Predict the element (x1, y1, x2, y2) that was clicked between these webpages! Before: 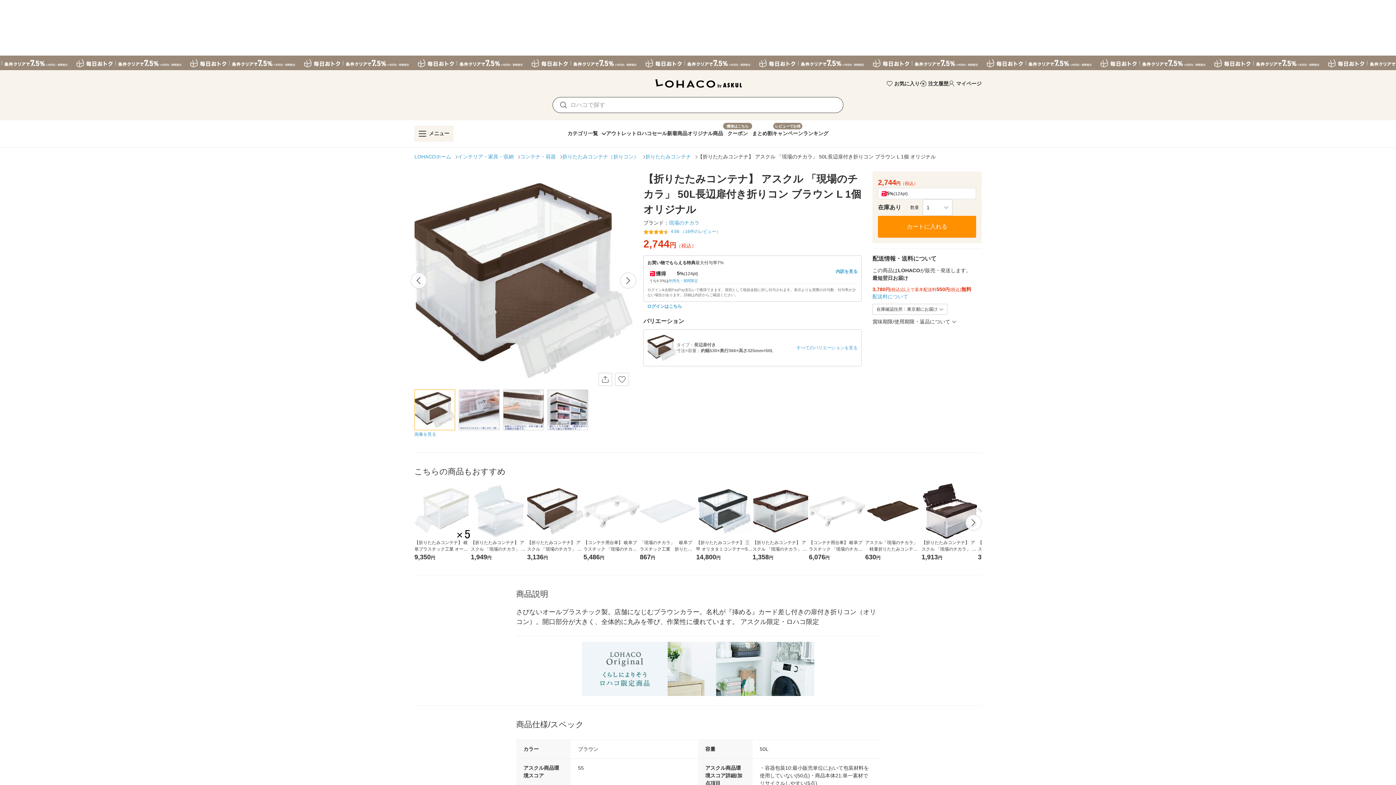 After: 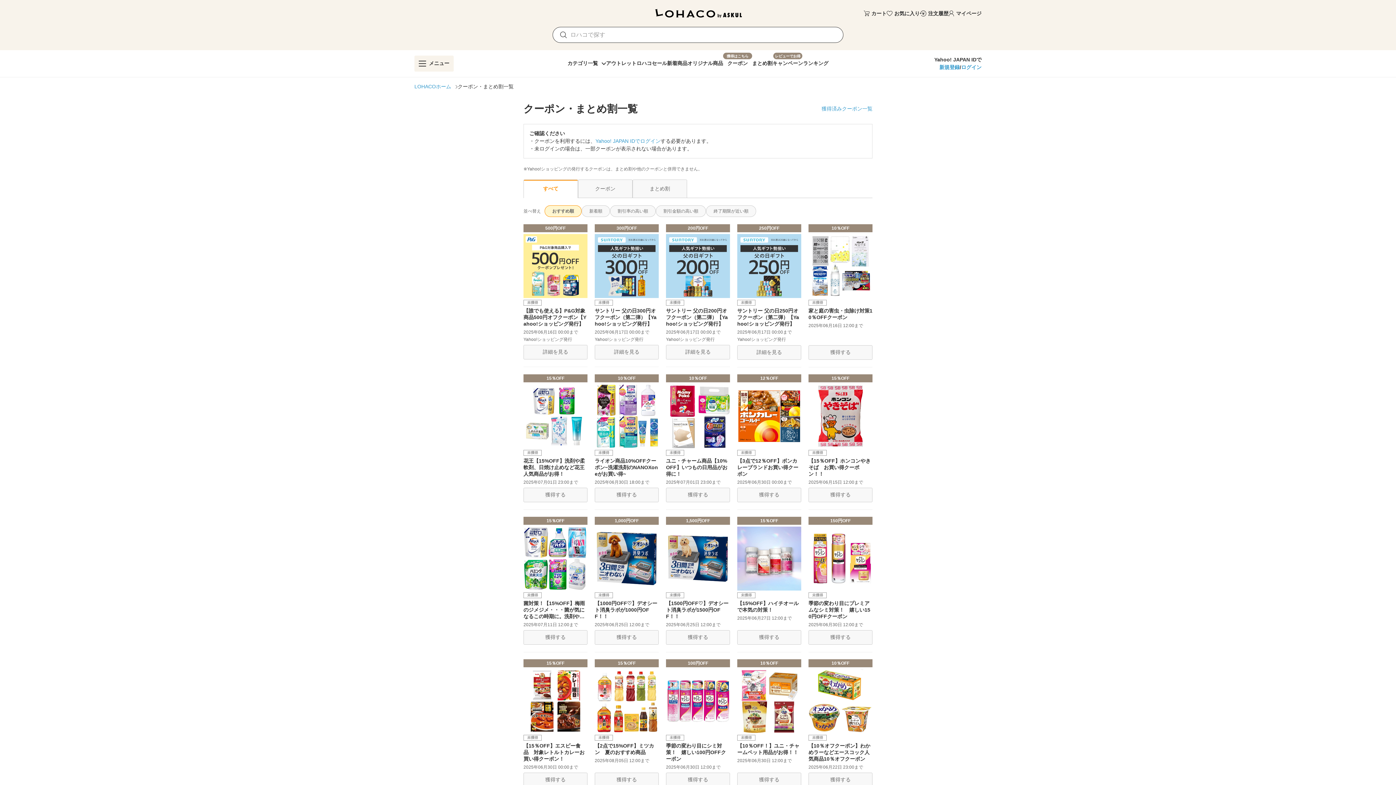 Action: label: クーポン bbox: (723, 122, 752, 141)